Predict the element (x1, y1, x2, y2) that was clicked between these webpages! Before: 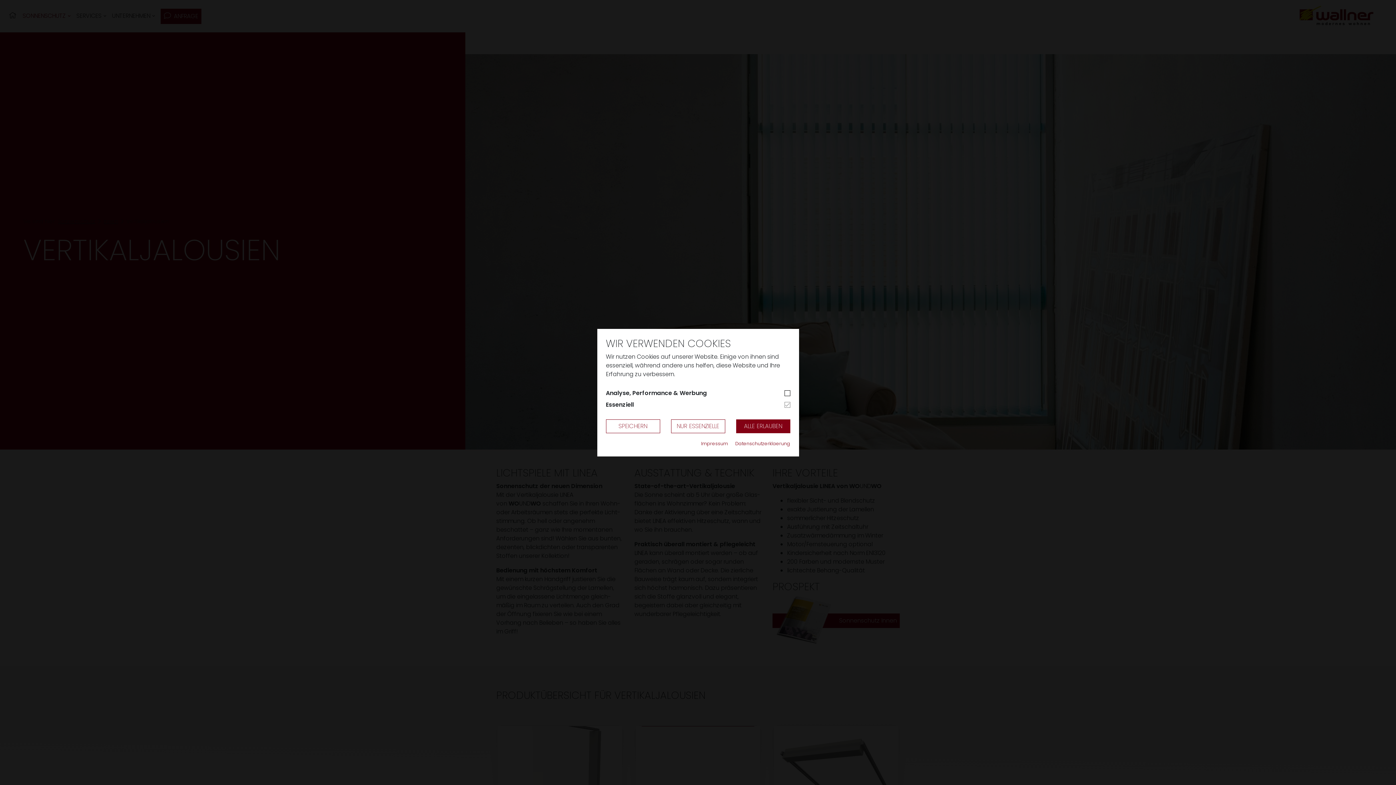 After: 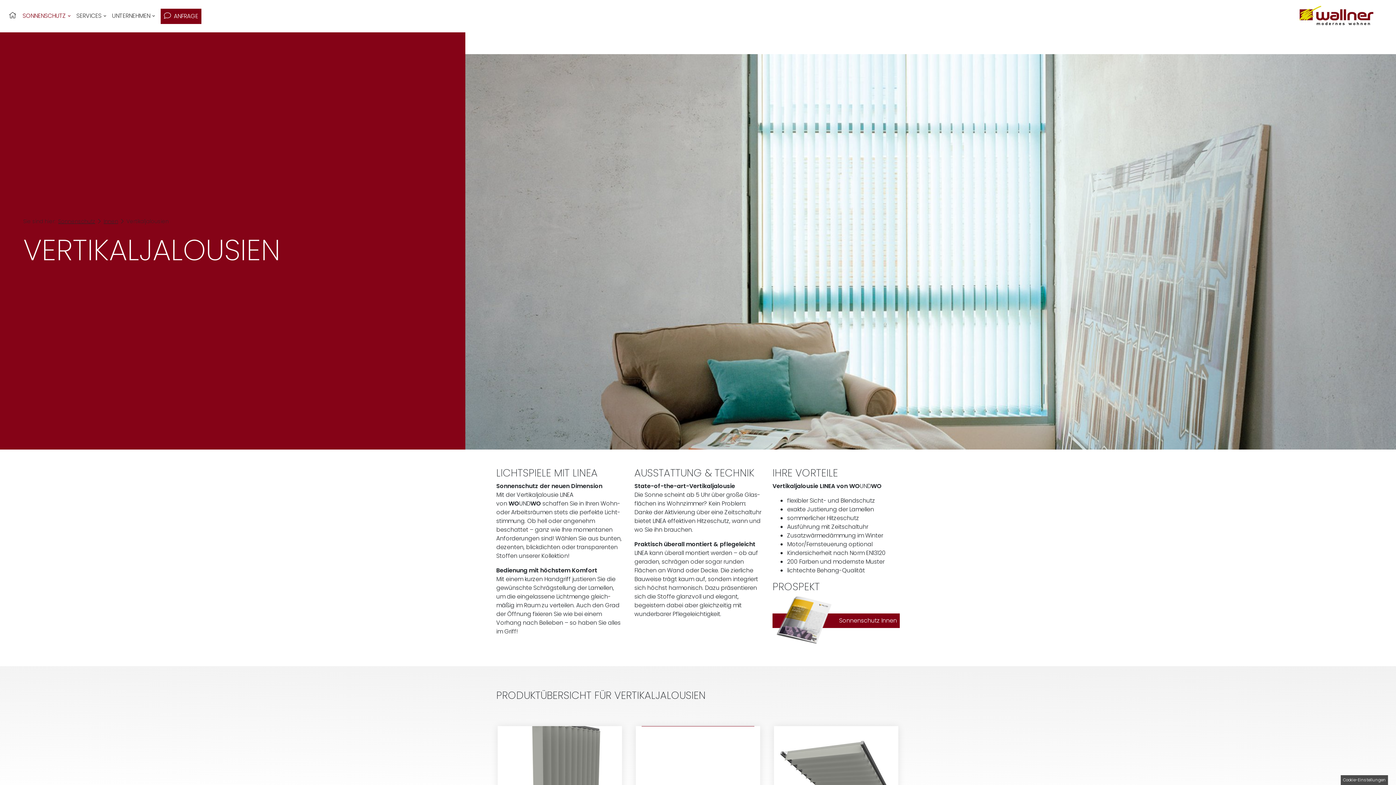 Action: label: NUR ESSENZIELLE bbox: (671, 419, 725, 433)